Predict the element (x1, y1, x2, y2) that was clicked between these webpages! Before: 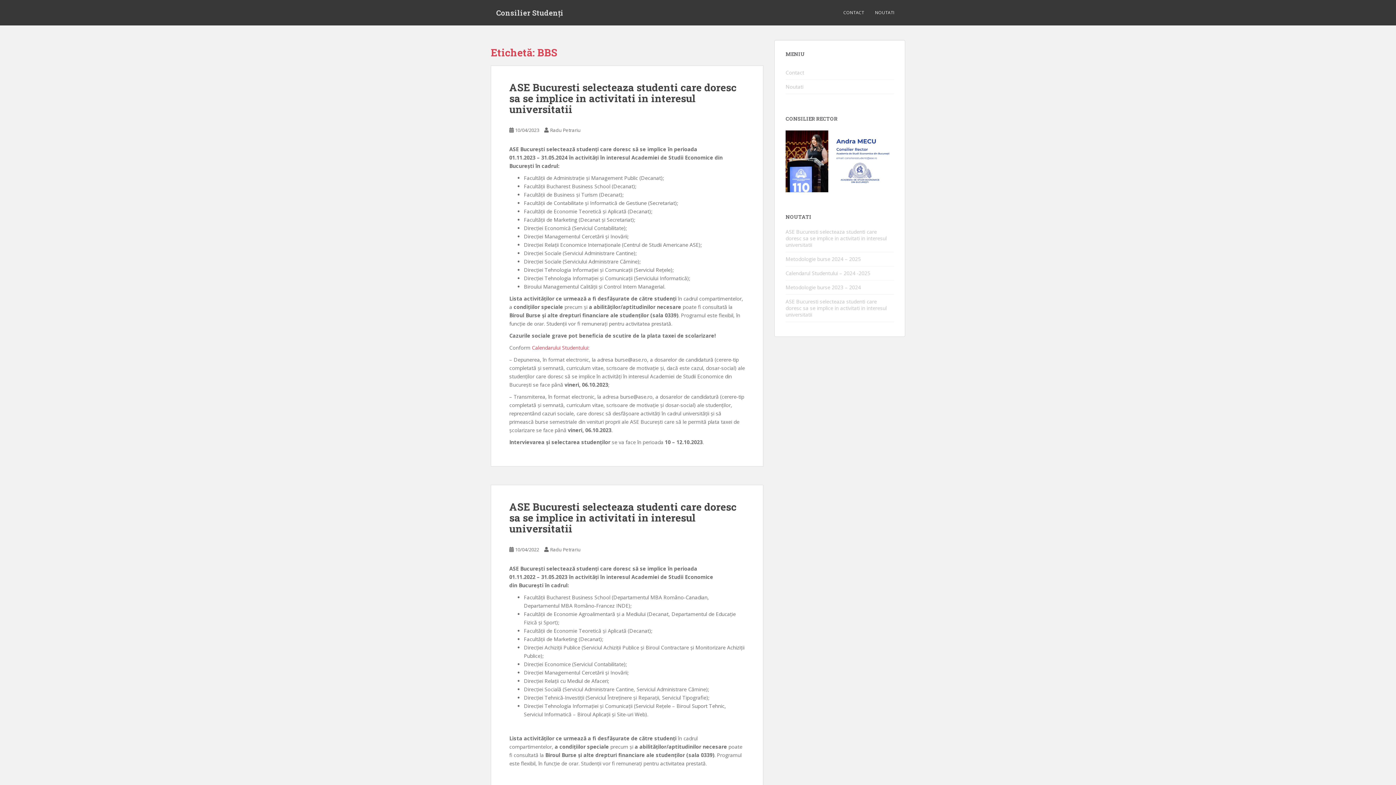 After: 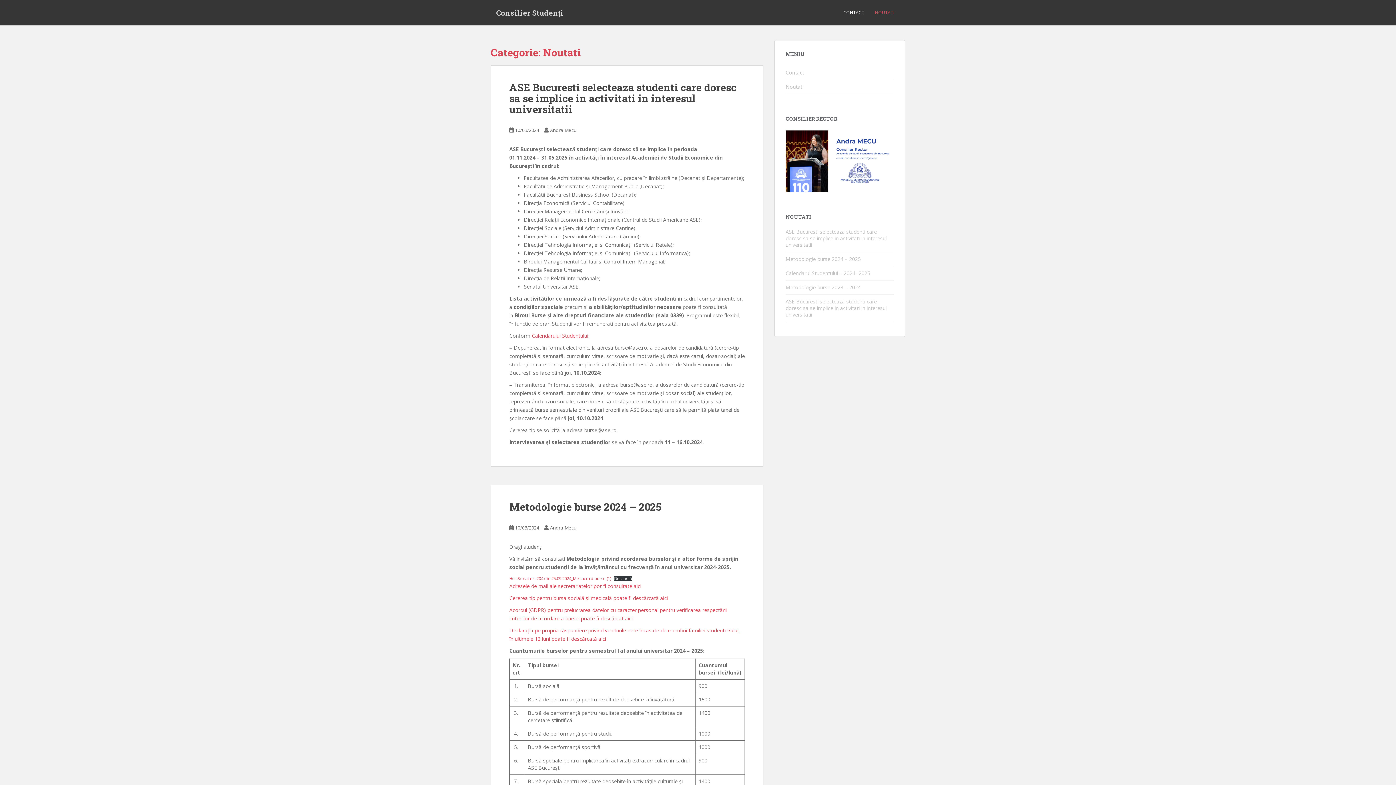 Action: bbox: (875, 5, 894, 20) label: NOUTATI